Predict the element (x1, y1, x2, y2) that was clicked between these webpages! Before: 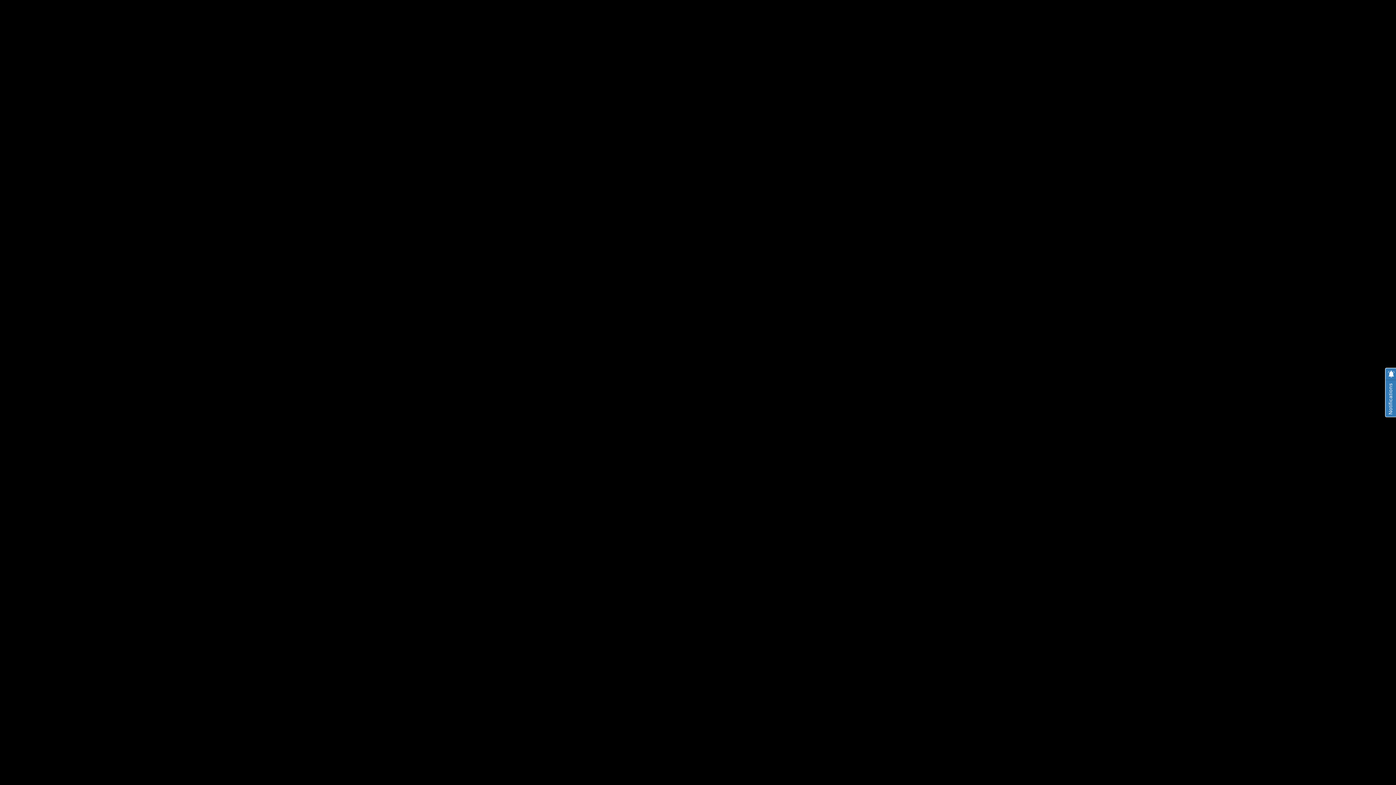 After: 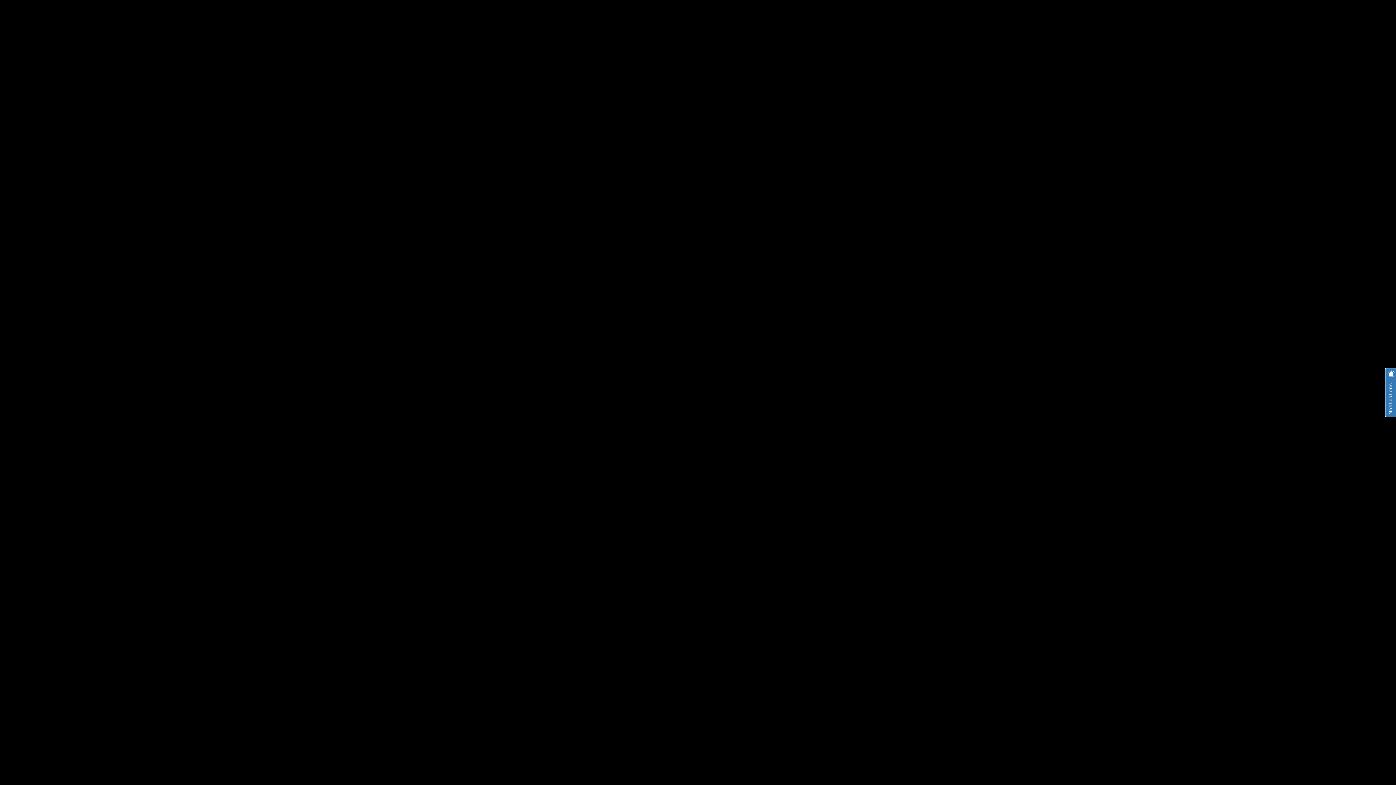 Action: bbox: (1303, 5, 1309, 11) label: iTunes